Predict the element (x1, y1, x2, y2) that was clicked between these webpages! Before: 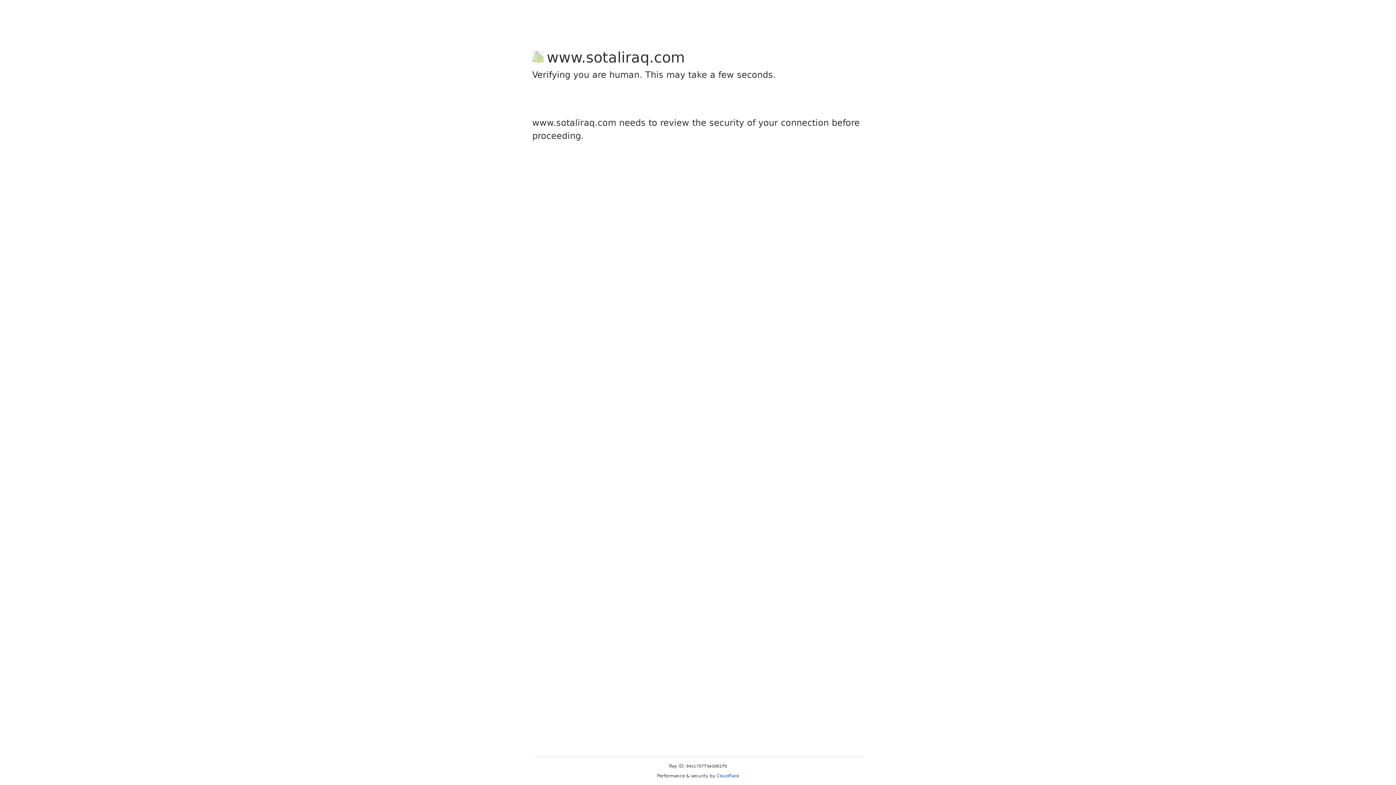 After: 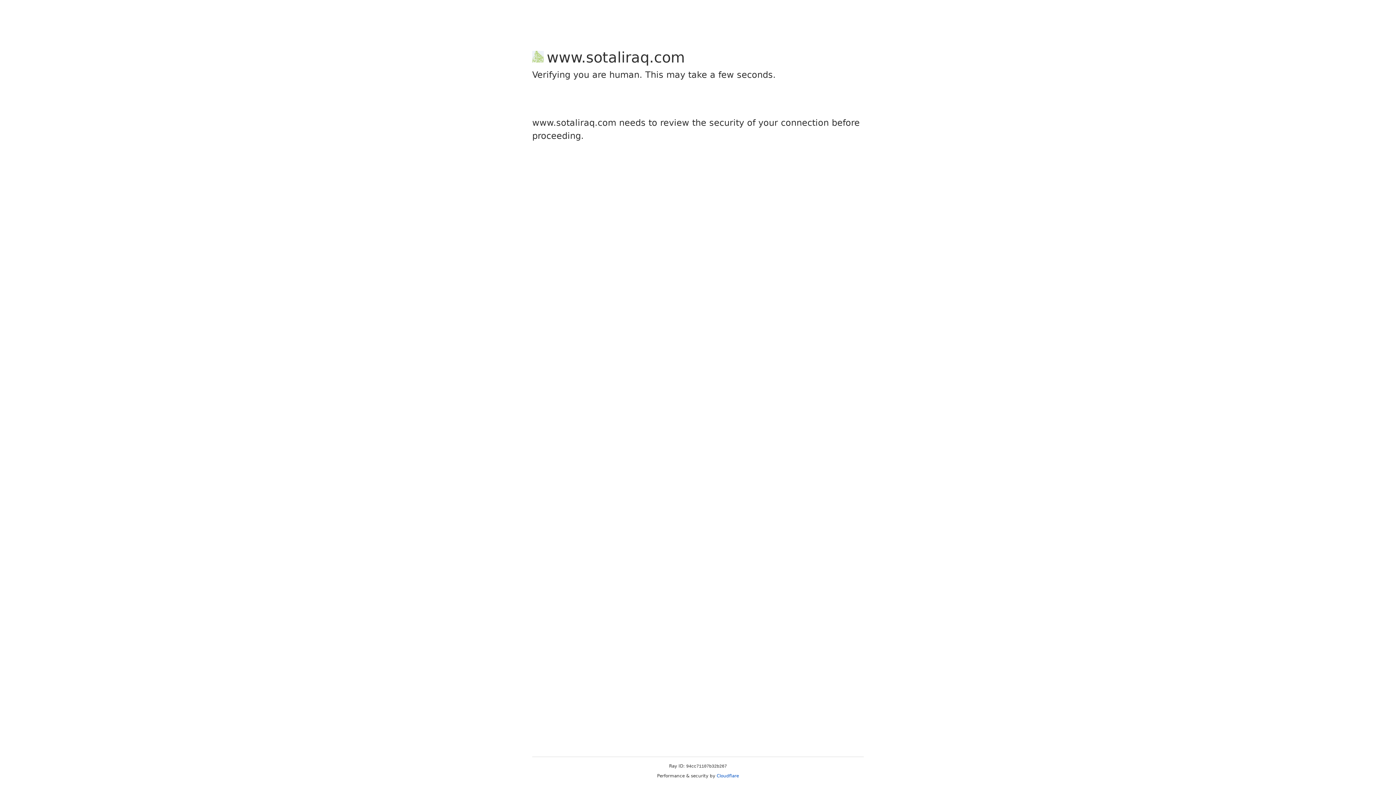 Action: label: Cloudflare bbox: (716, 773, 739, 778)